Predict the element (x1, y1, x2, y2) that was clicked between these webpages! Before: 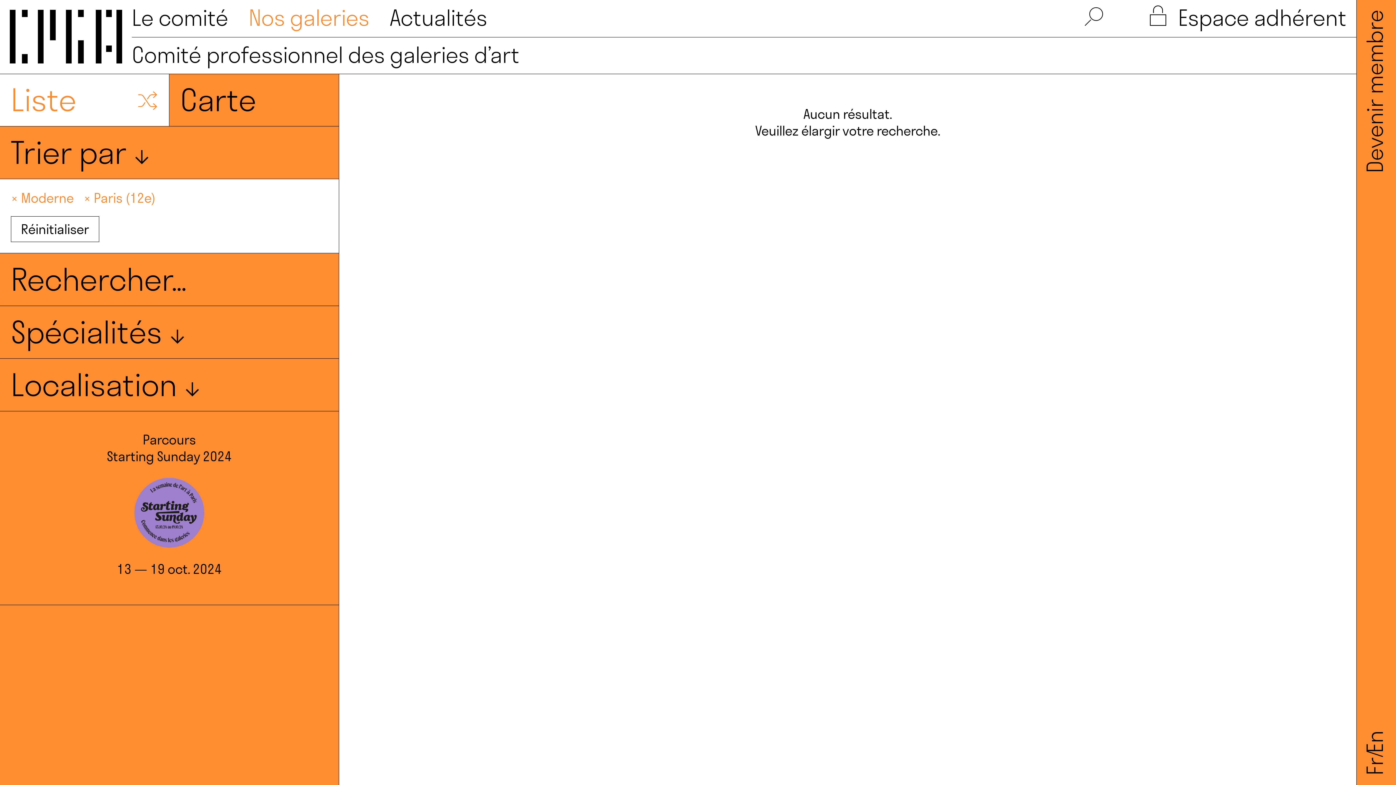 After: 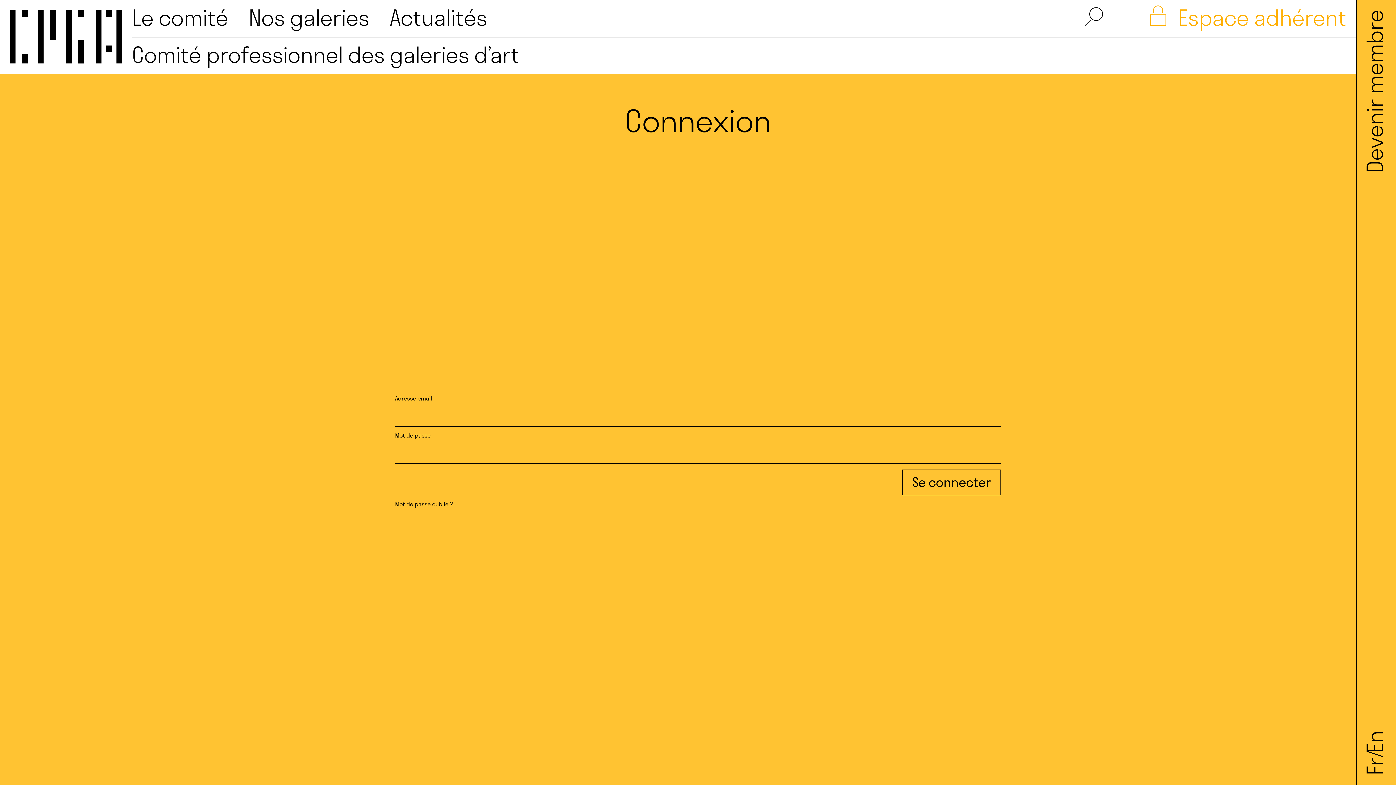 Action: label:  Espace adhérent bbox: (1150, 6, 1346, 28)